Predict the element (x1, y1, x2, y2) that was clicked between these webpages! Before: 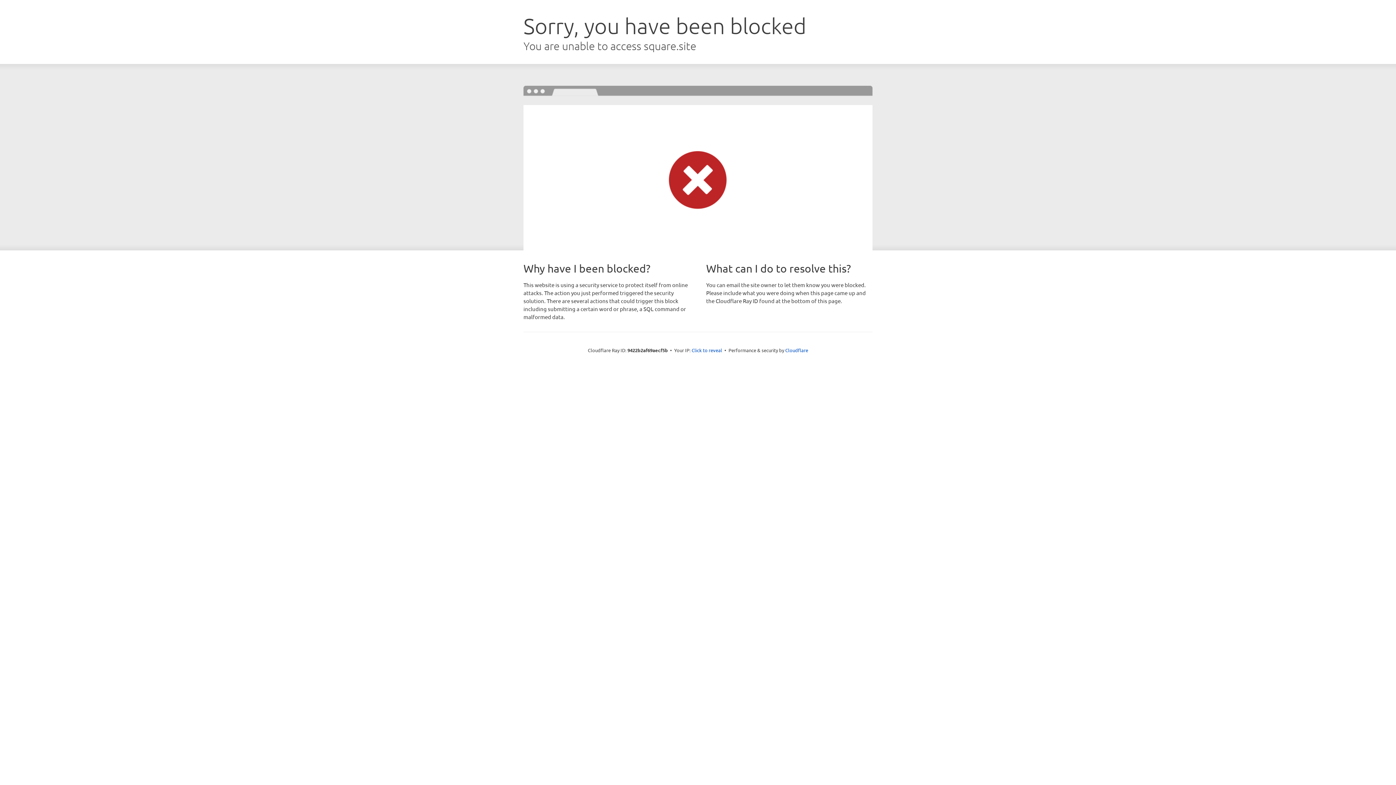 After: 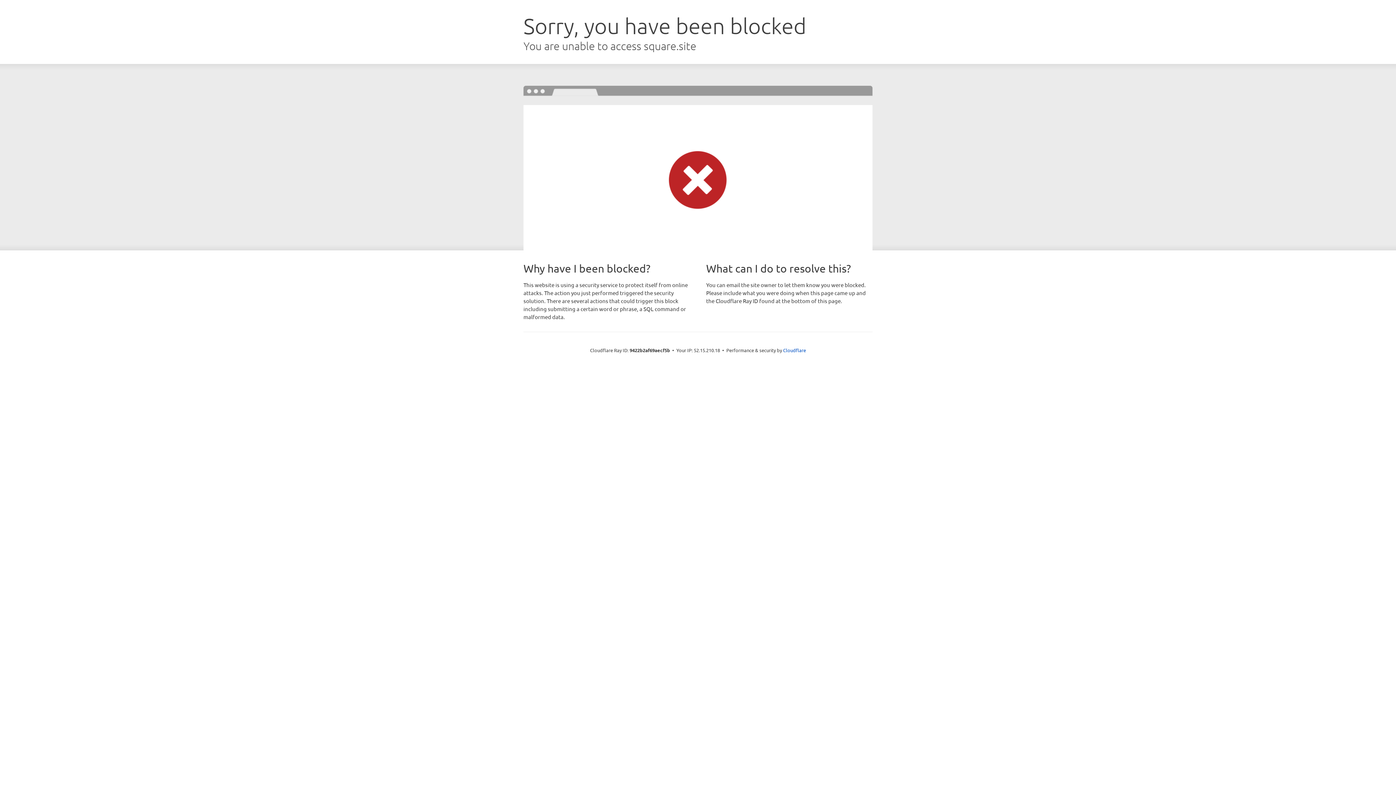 Action: bbox: (691, 346, 722, 353) label: Click to reveal